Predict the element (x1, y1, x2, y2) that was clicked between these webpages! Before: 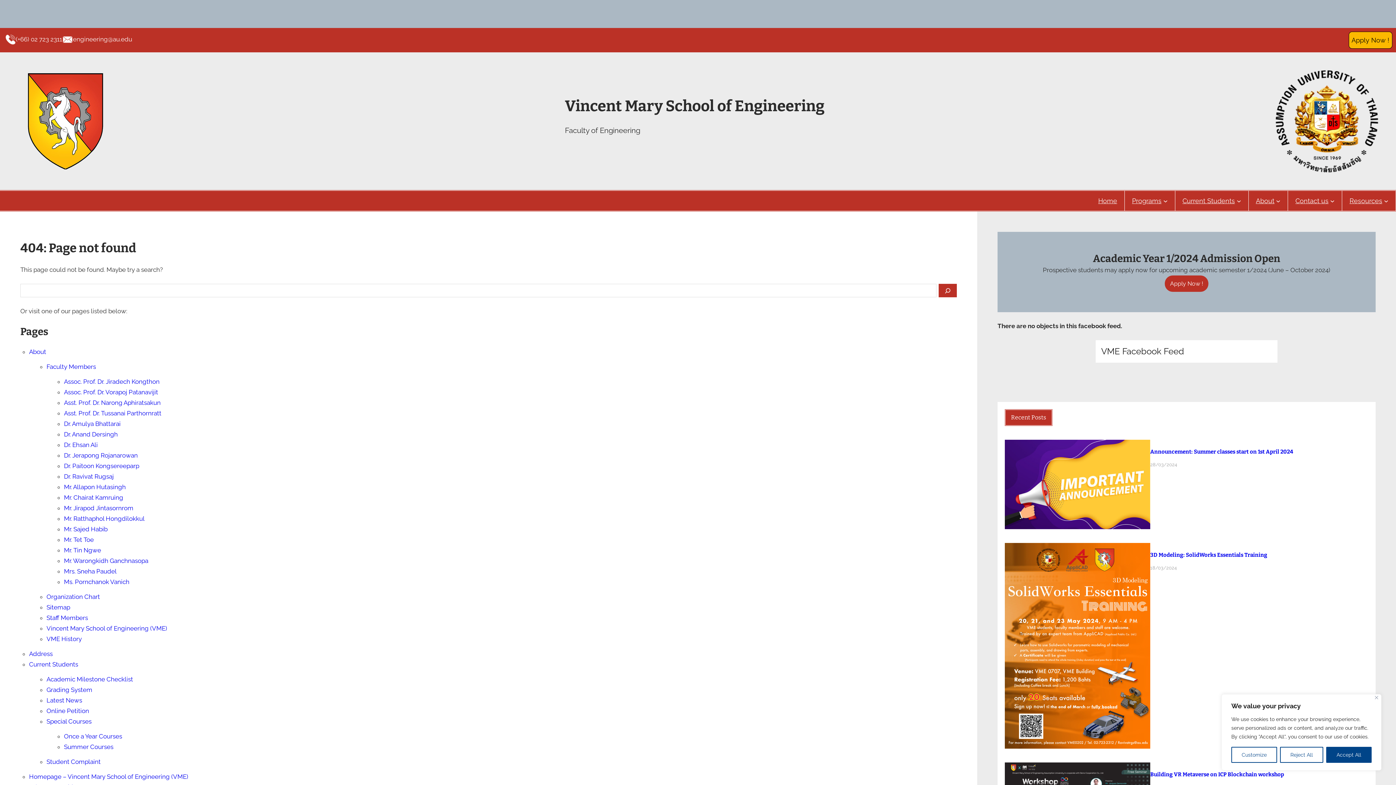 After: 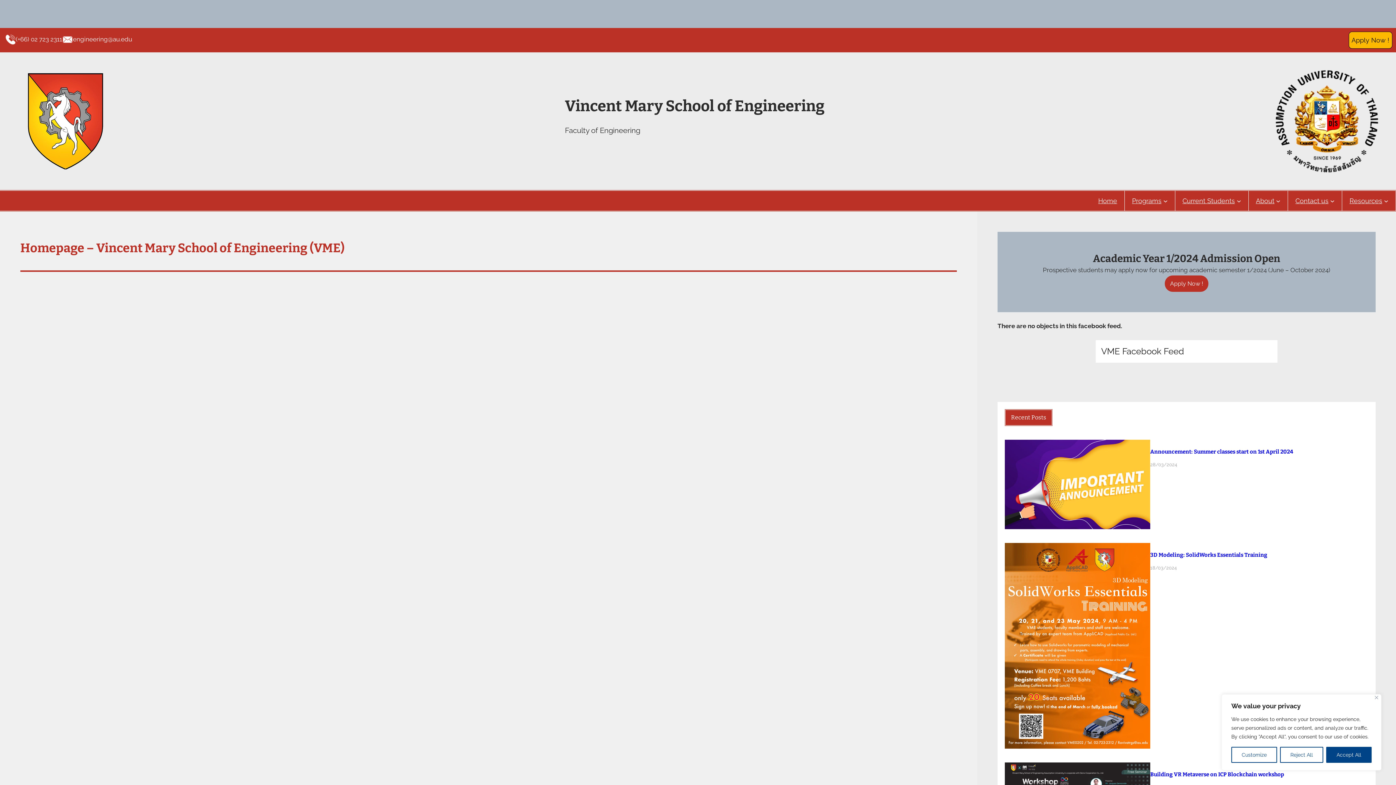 Action: bbox: (17, 73, 113, 169)